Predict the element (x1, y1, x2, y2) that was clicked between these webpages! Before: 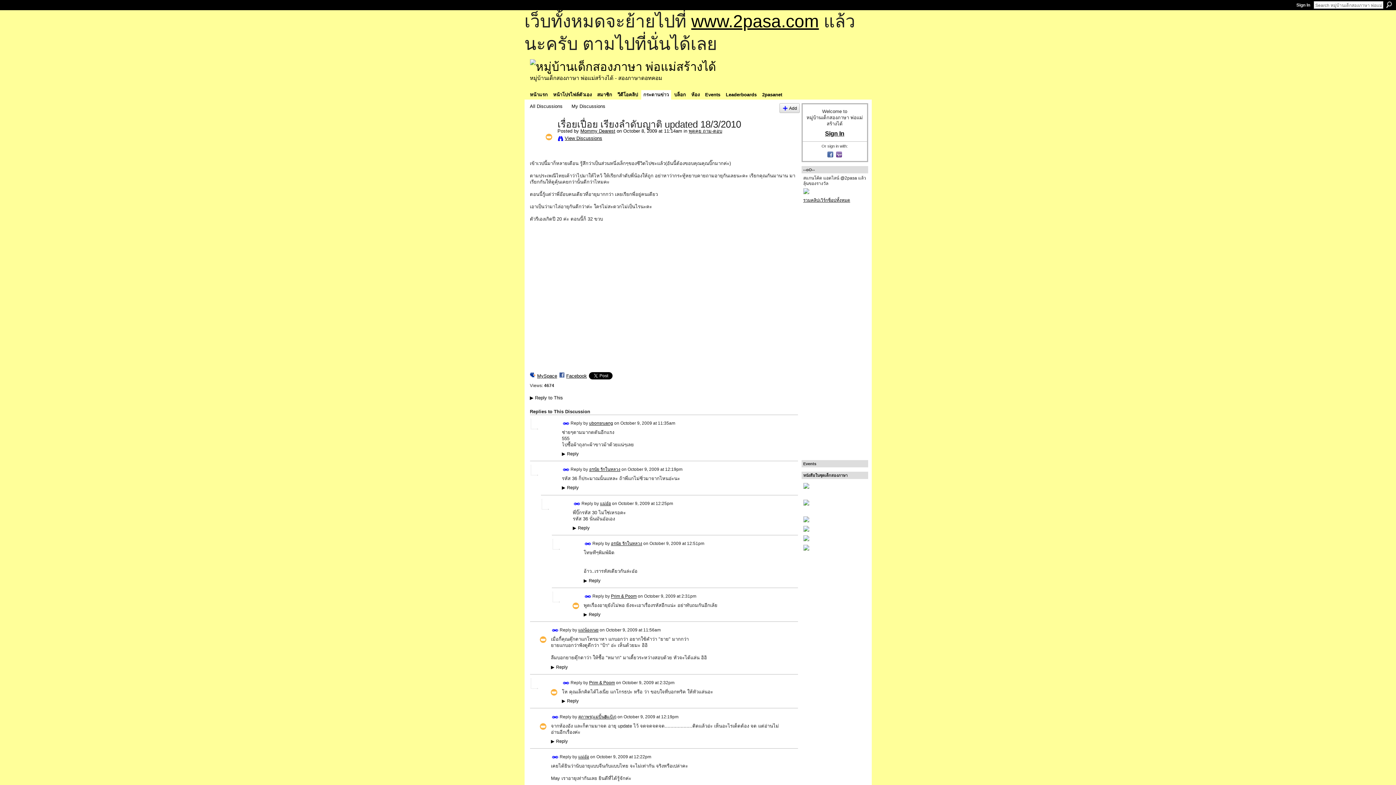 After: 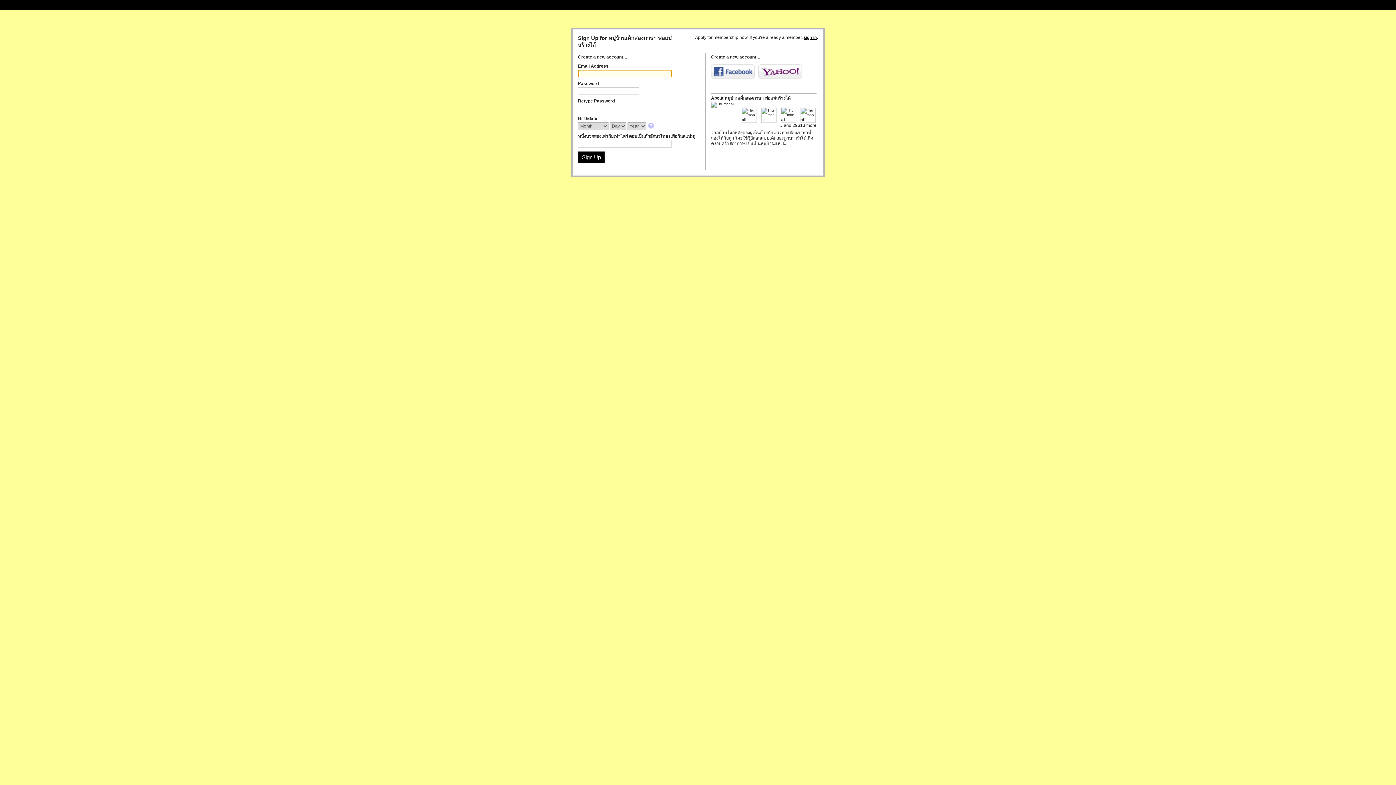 Action: label: My Discussions bbox: (571, 103, 605, 109)